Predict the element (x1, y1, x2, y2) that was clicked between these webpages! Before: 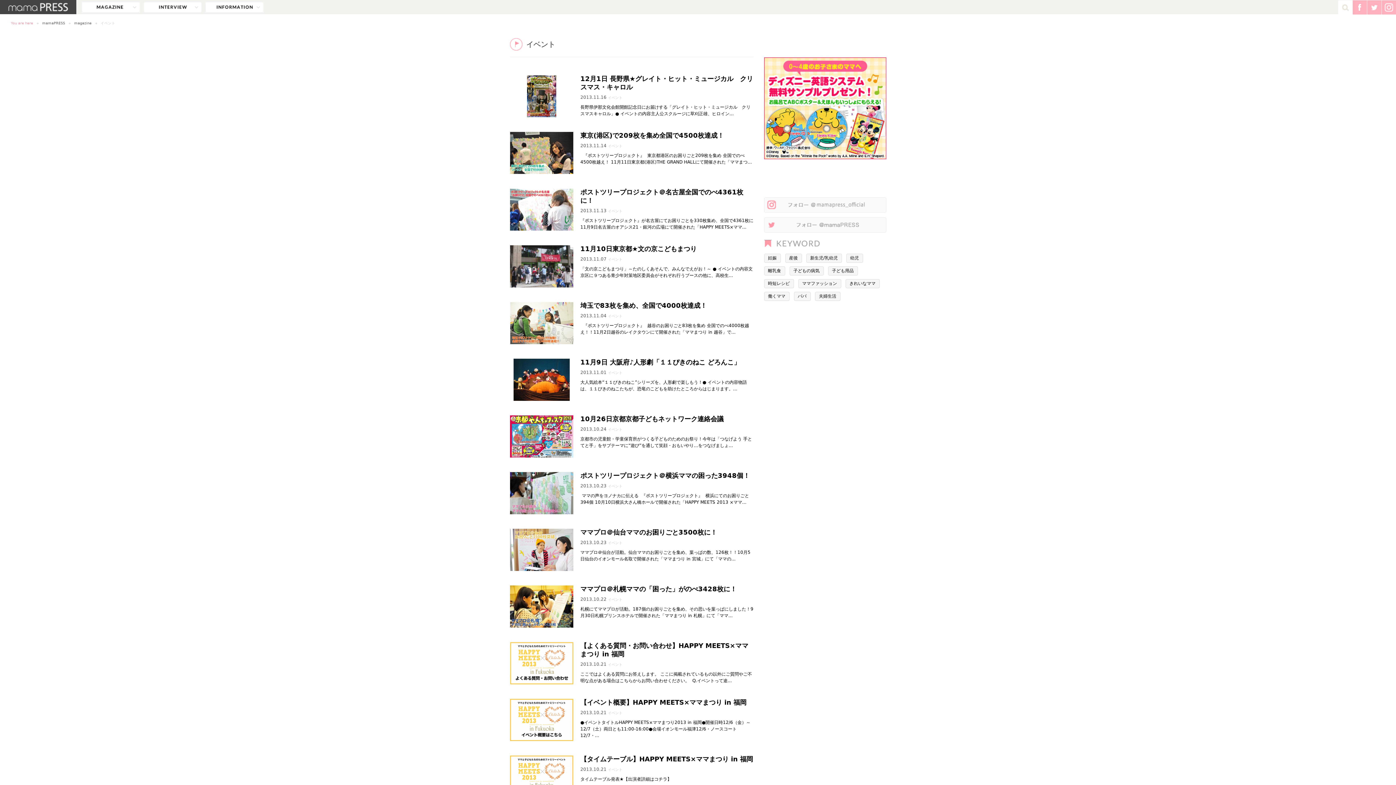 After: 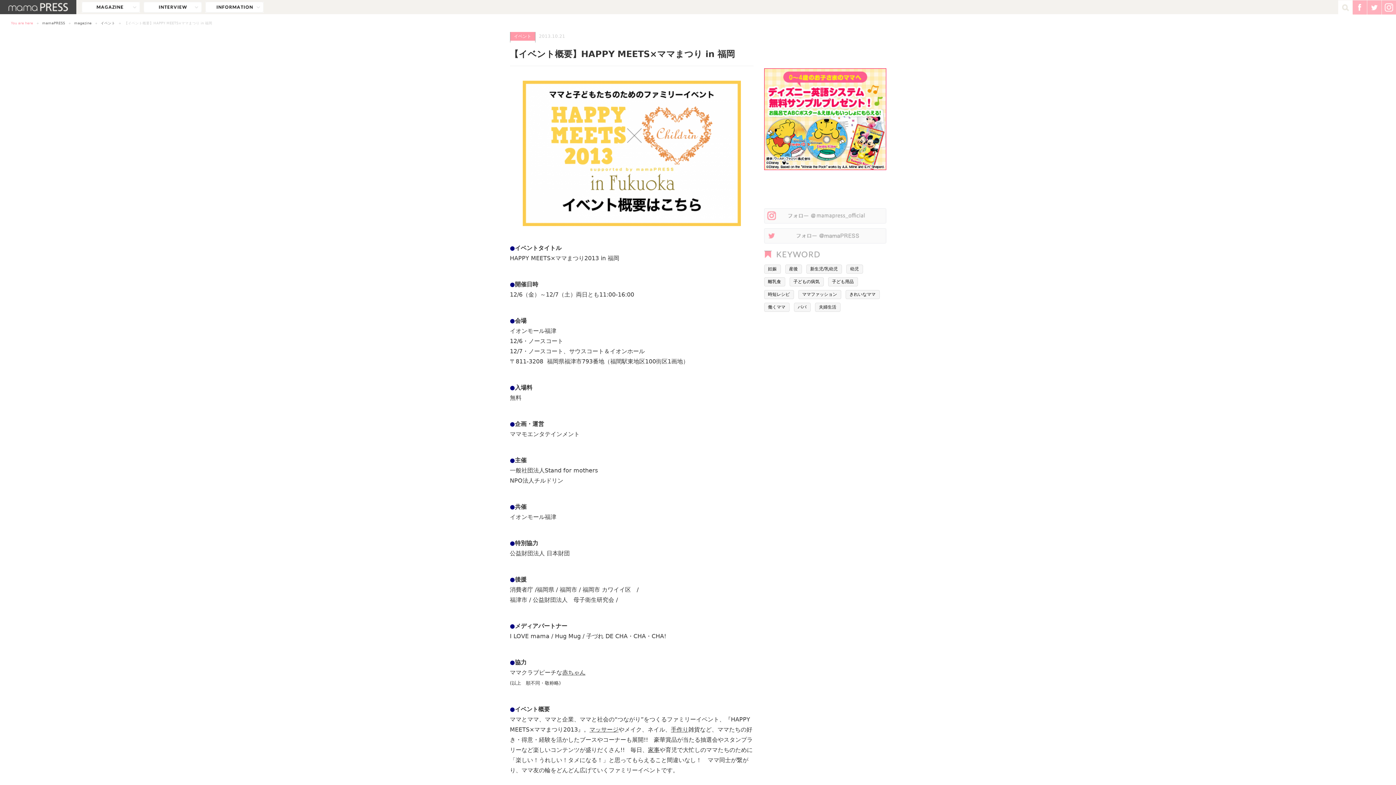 Action: label: 【イベント概要】HAPPY MEETS×ママまつり in 福岡

2013.10.21 イベント

●イベントタイトルHAPPY MEETS×ママまつり2013 in 福岡●開催日時12/6（金）～12/7（土）両日とも11:00-16:00●会場イオンモール福津12/6・ノースコート12/7・... bbox: (504, 691, 759, 748)